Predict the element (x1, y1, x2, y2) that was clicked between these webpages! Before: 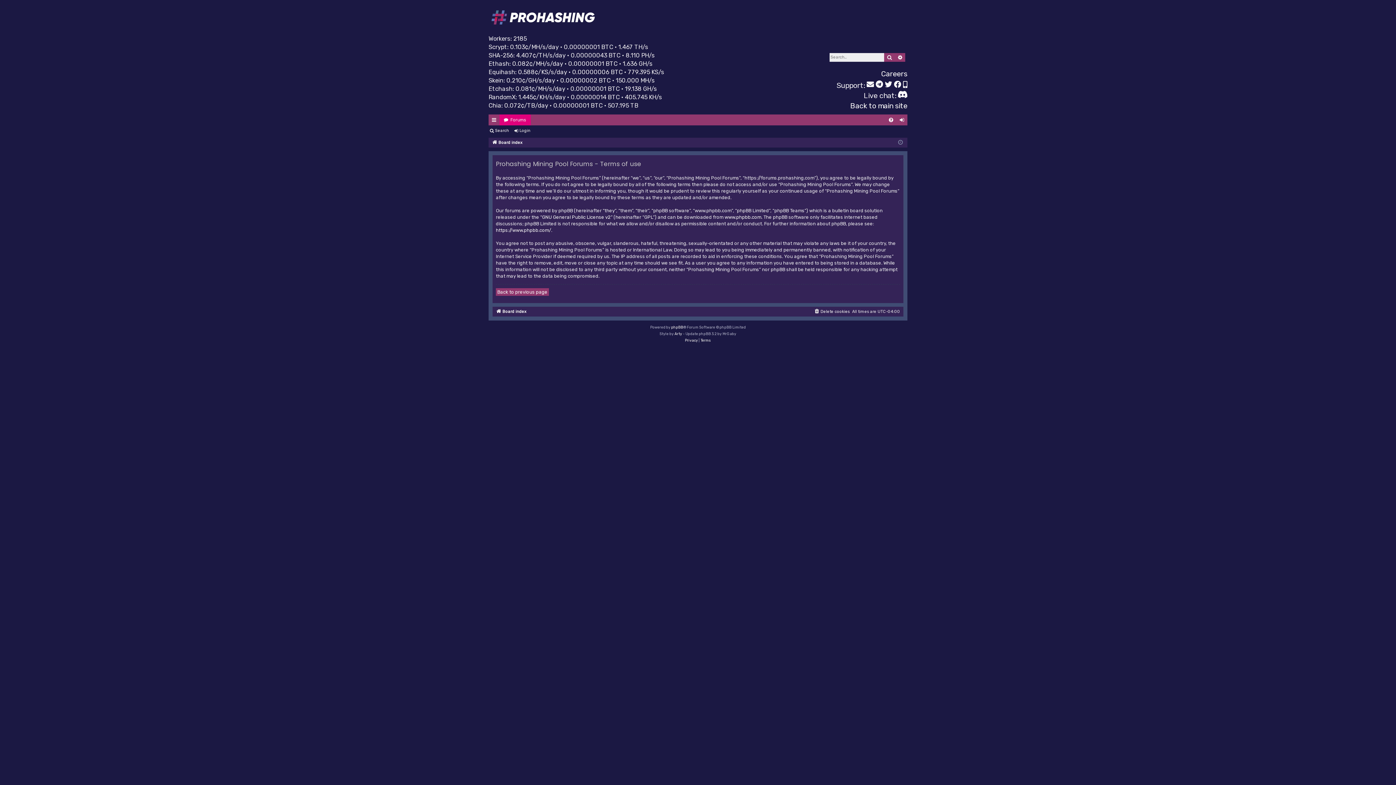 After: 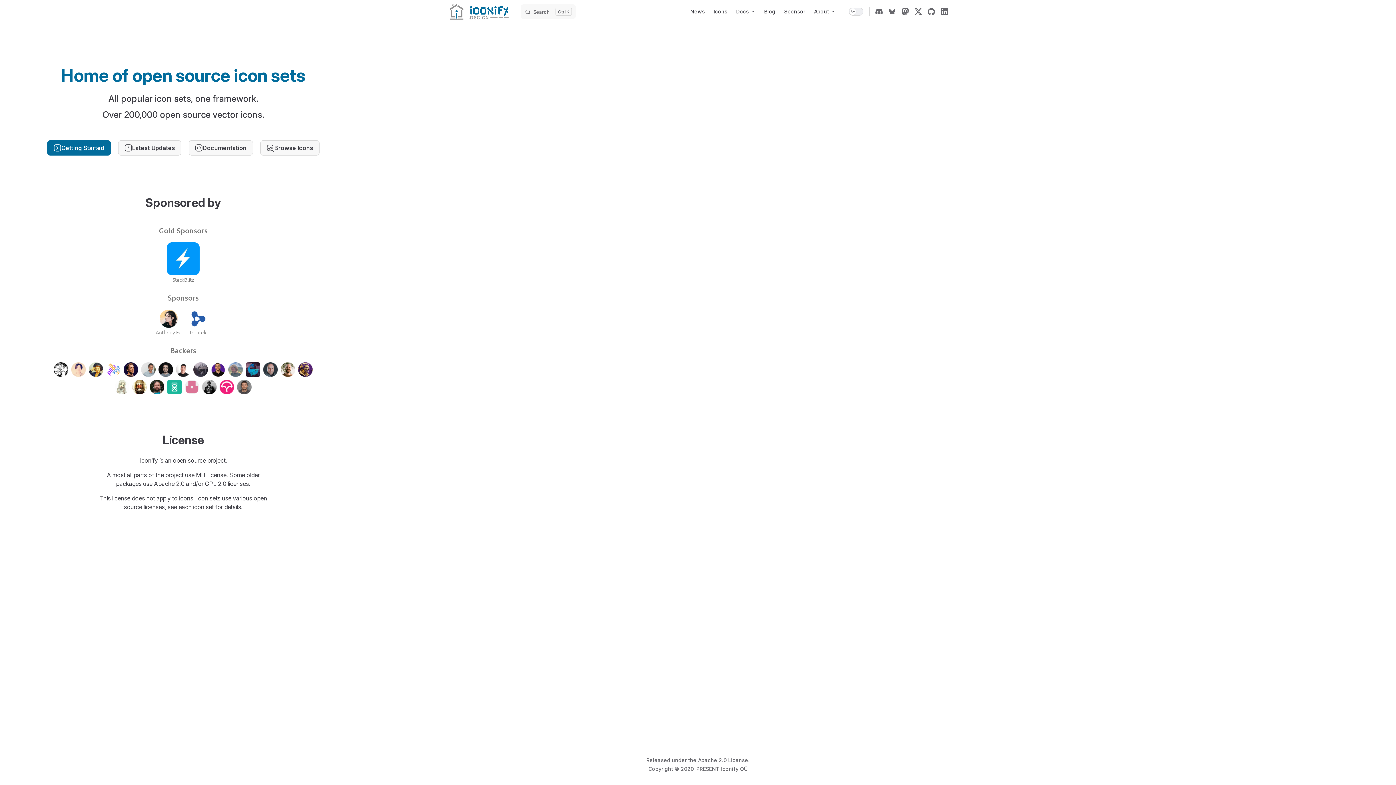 Action: bbox: (674, 330, 682, 337) label: Arty